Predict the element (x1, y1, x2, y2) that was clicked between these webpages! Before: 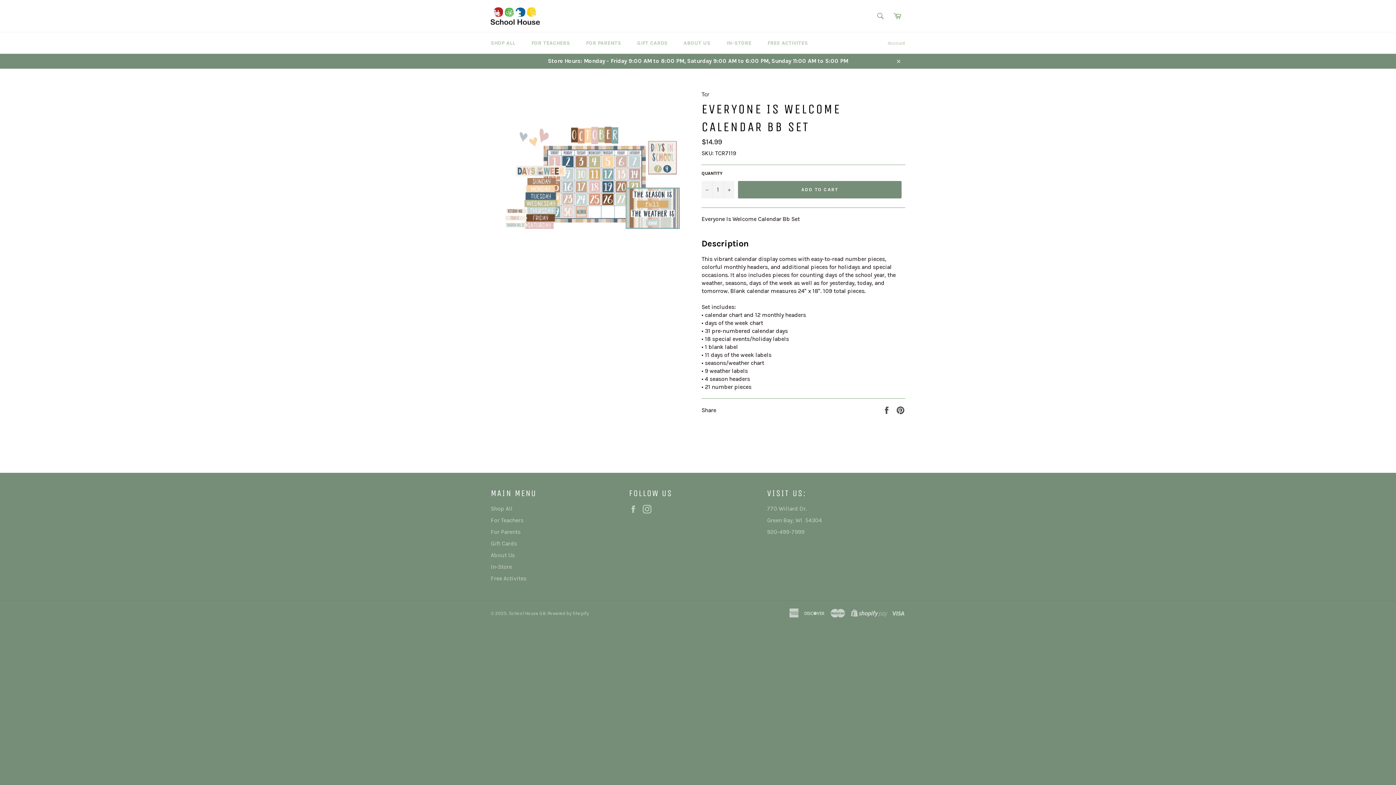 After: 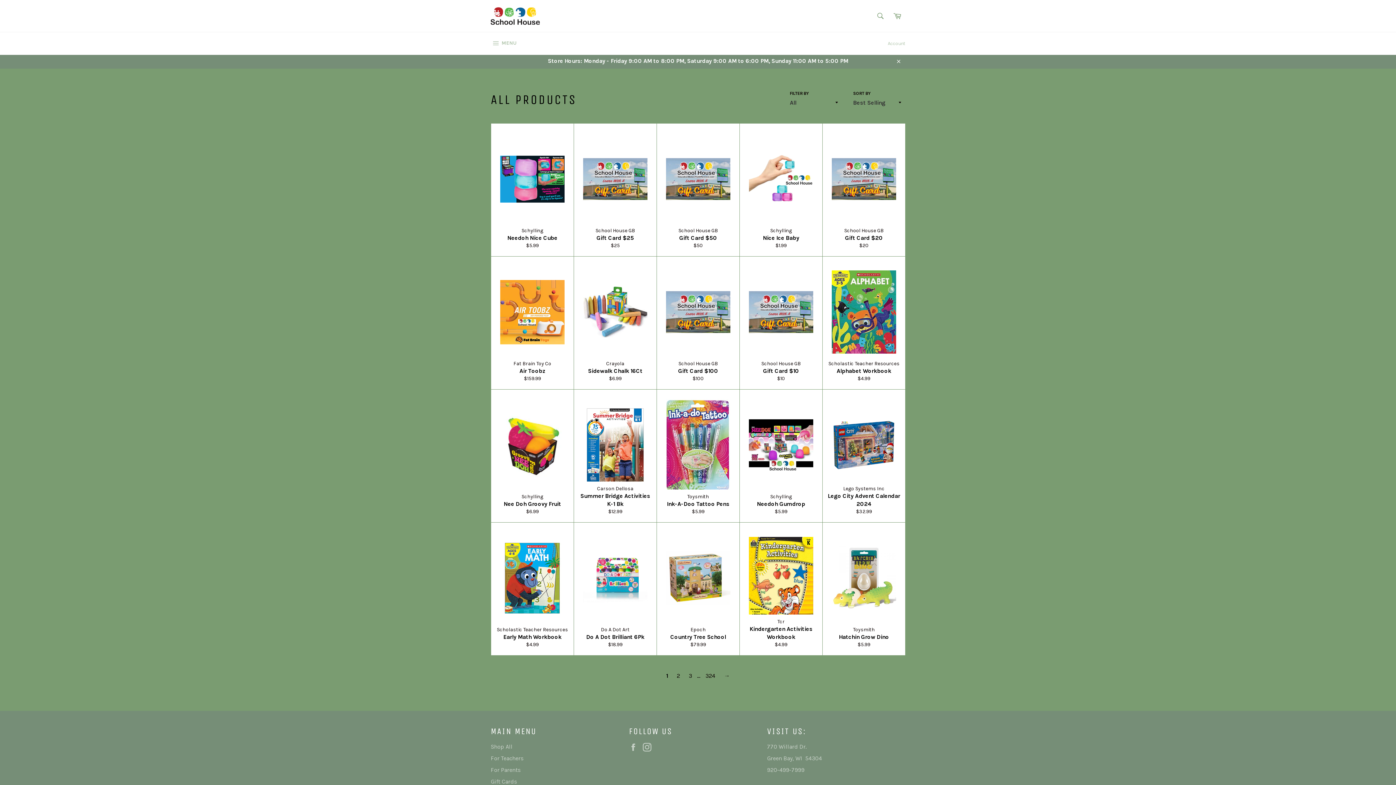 Action: bbox: (483, 32, 522, 53) label: SHOP ALL